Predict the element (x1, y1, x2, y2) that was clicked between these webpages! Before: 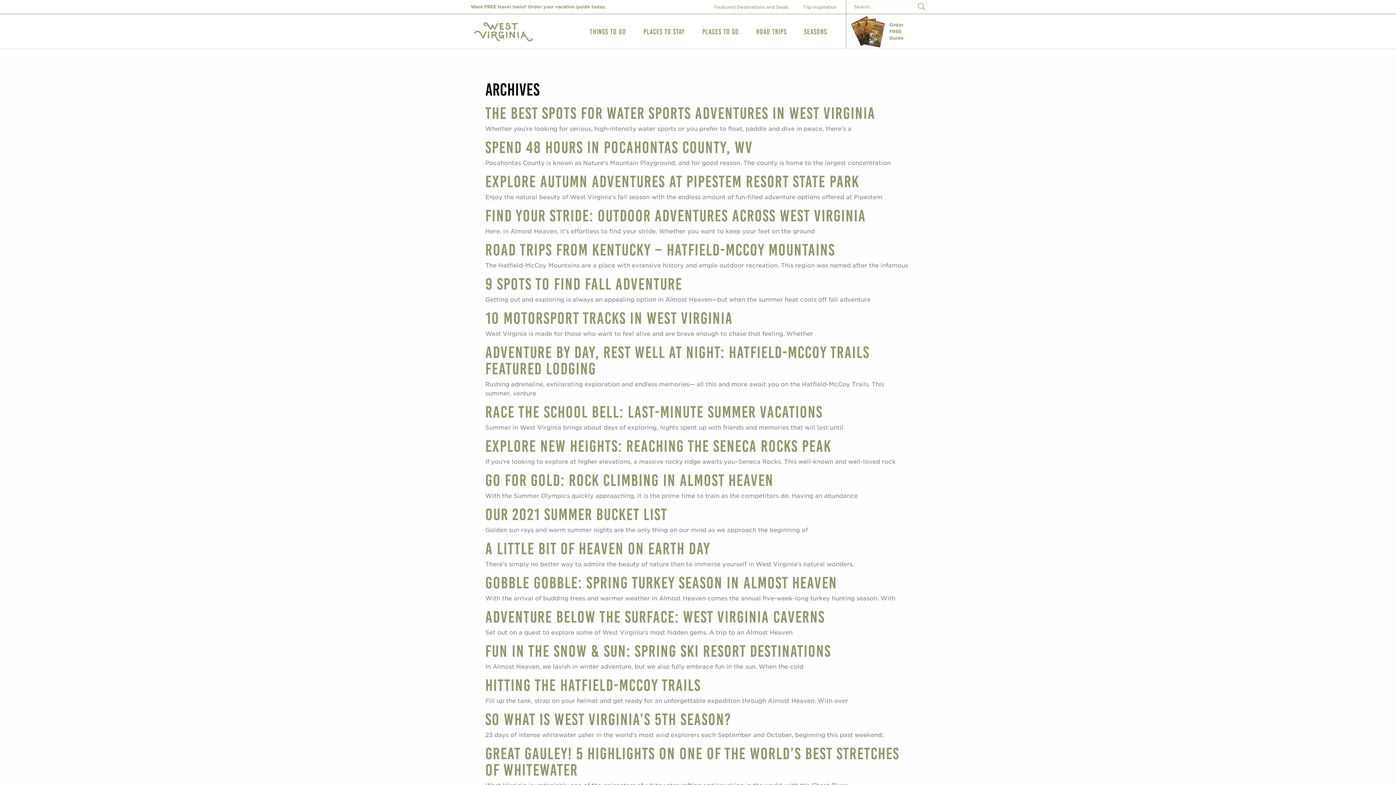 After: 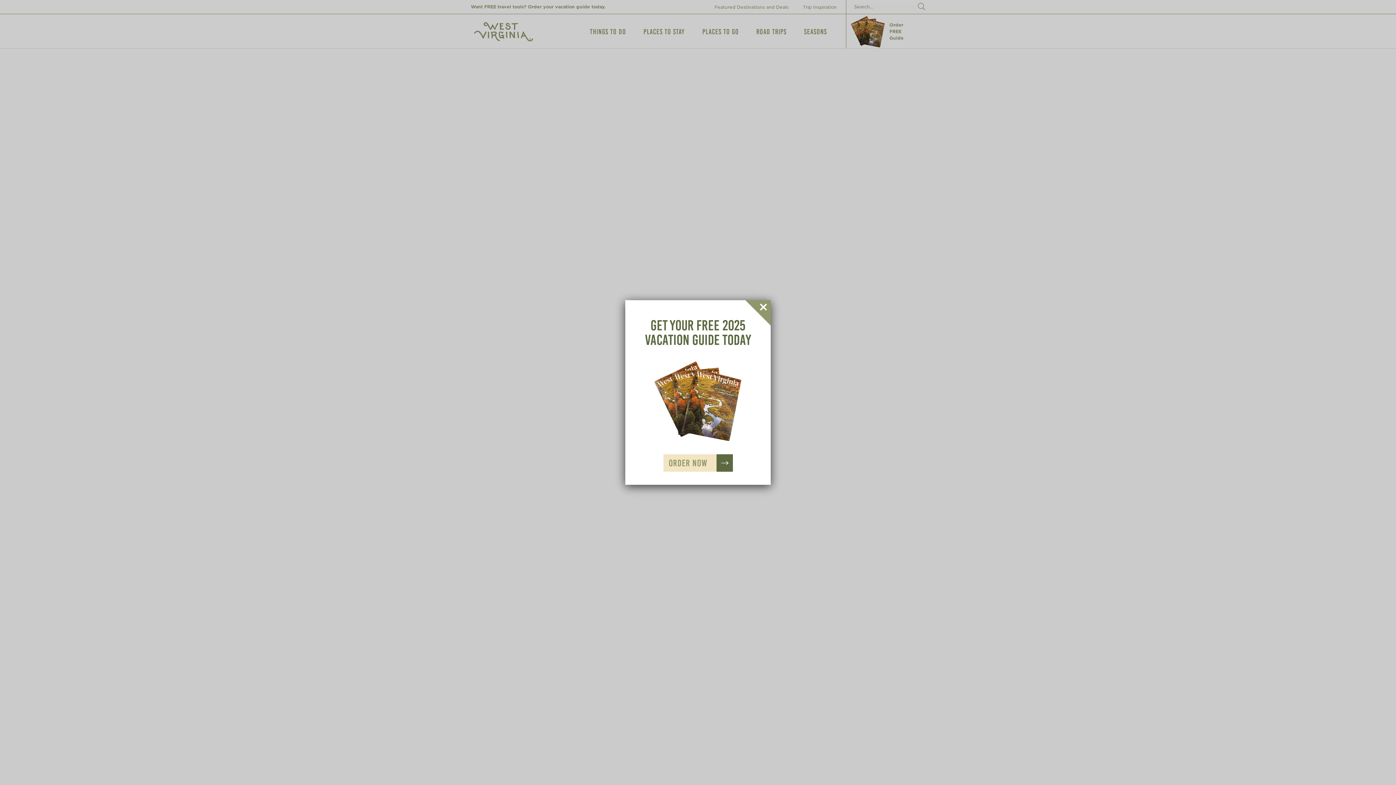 Action: bbox: (485, 745, 899, 779) label: Great Gauley! 5 highlights on one of the world’s best stretches of whitewater